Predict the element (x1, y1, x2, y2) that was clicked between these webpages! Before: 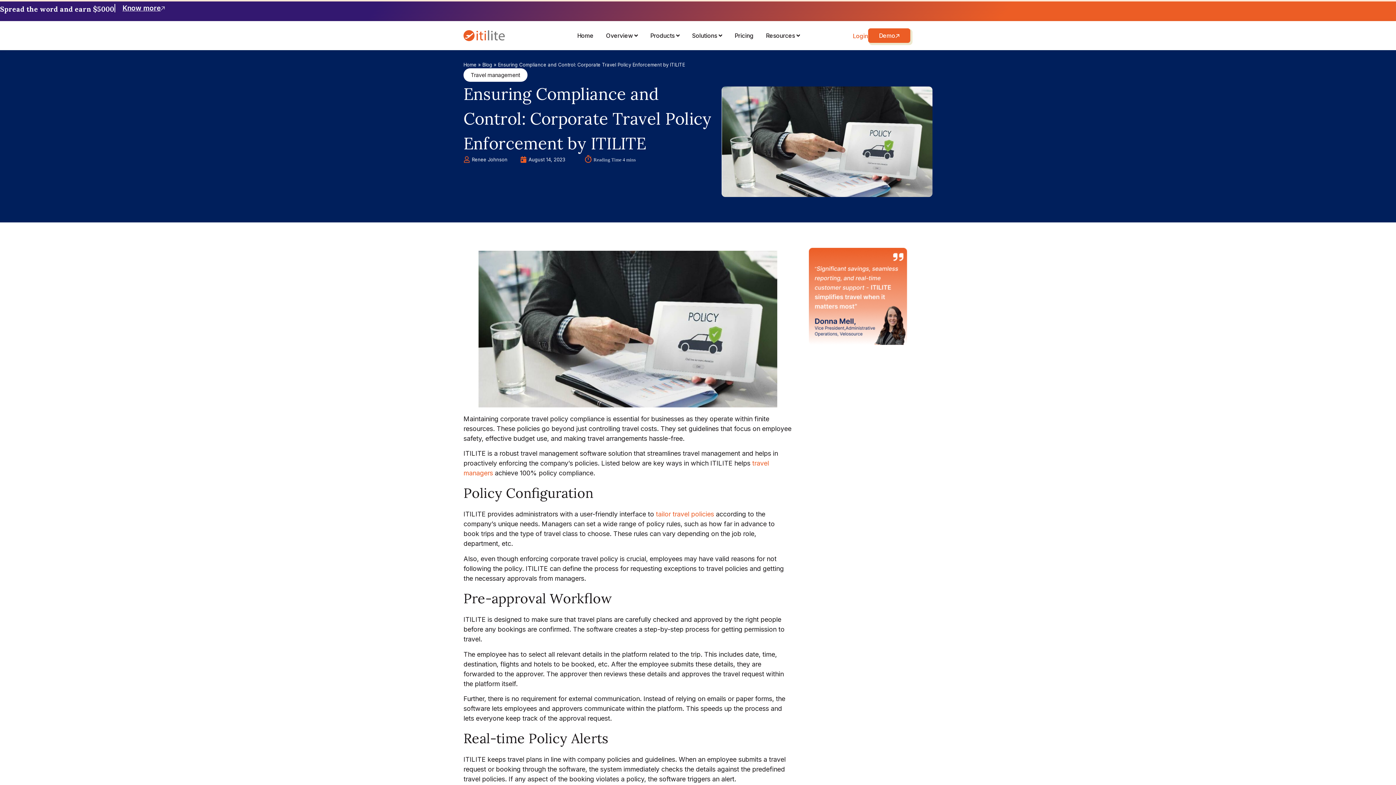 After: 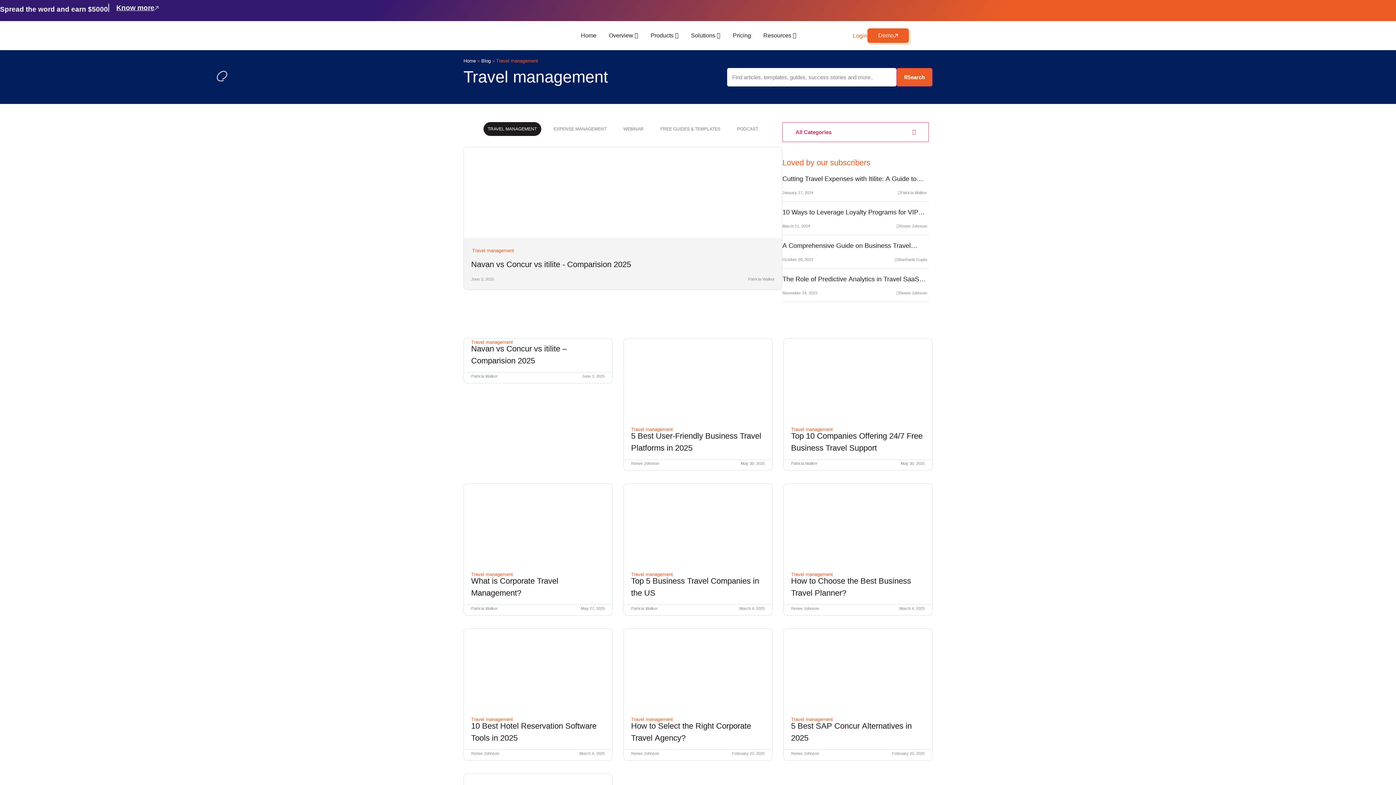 Action: label: Travel management bbox: (470, 71, 520, 78)